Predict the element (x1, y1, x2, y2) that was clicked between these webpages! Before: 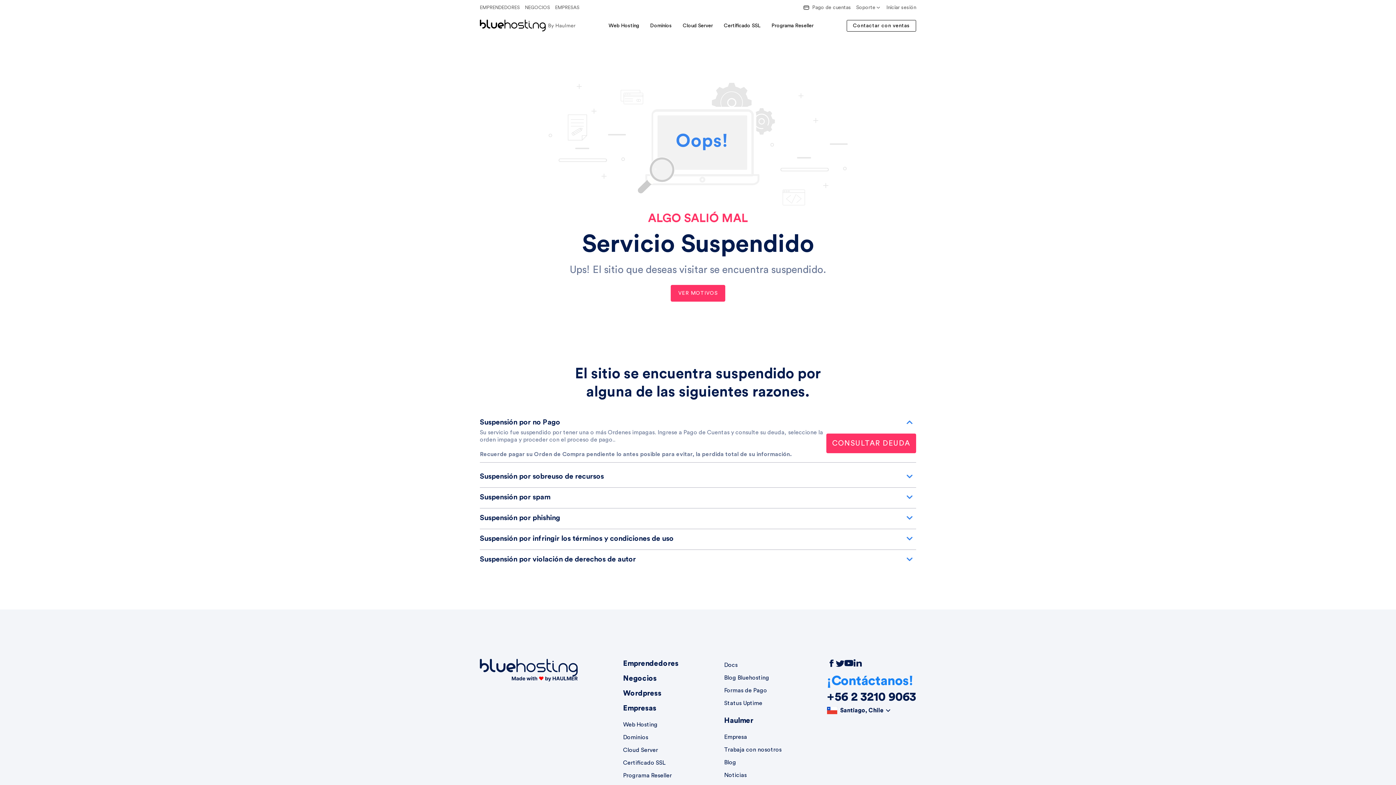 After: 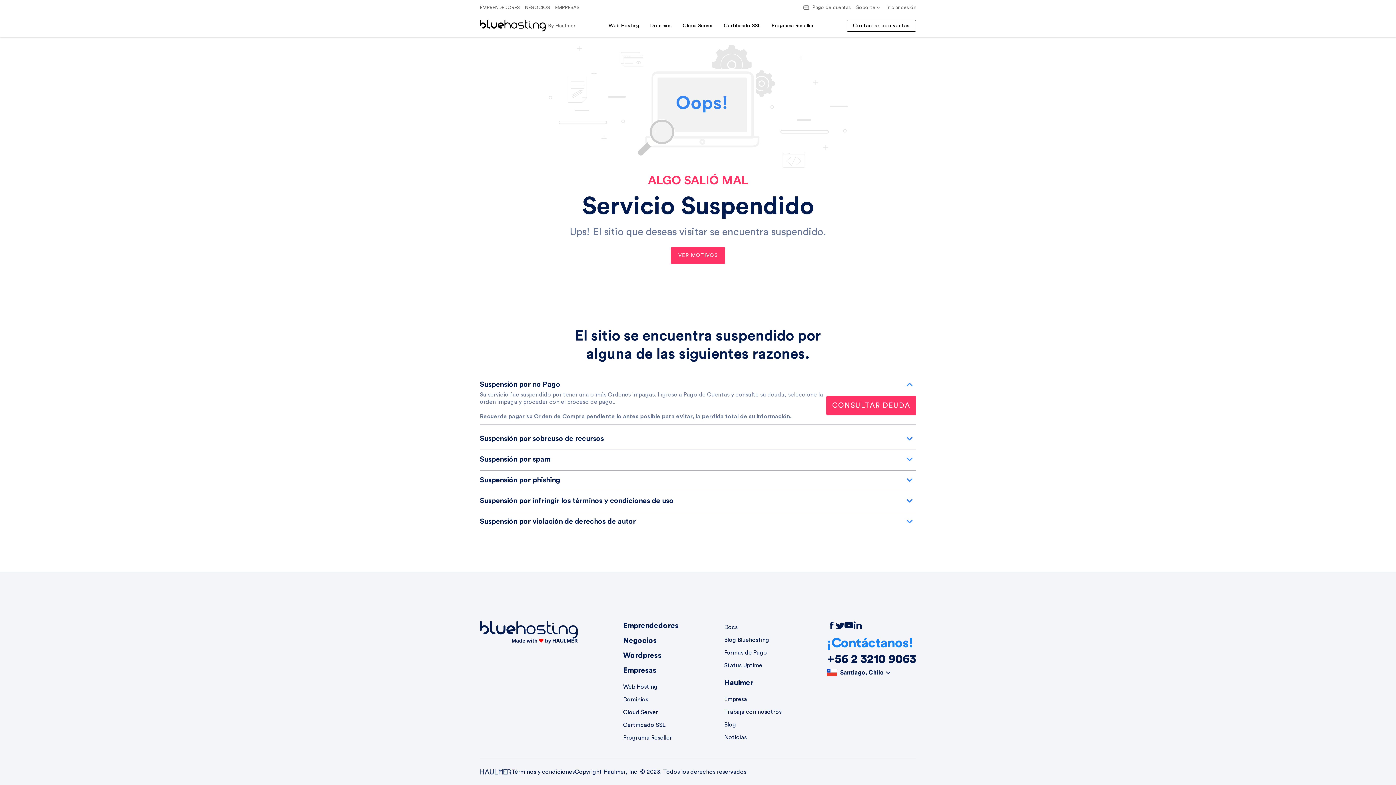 Action: label: VER MOTIVOS bbox: (670, 285, 725, 301)